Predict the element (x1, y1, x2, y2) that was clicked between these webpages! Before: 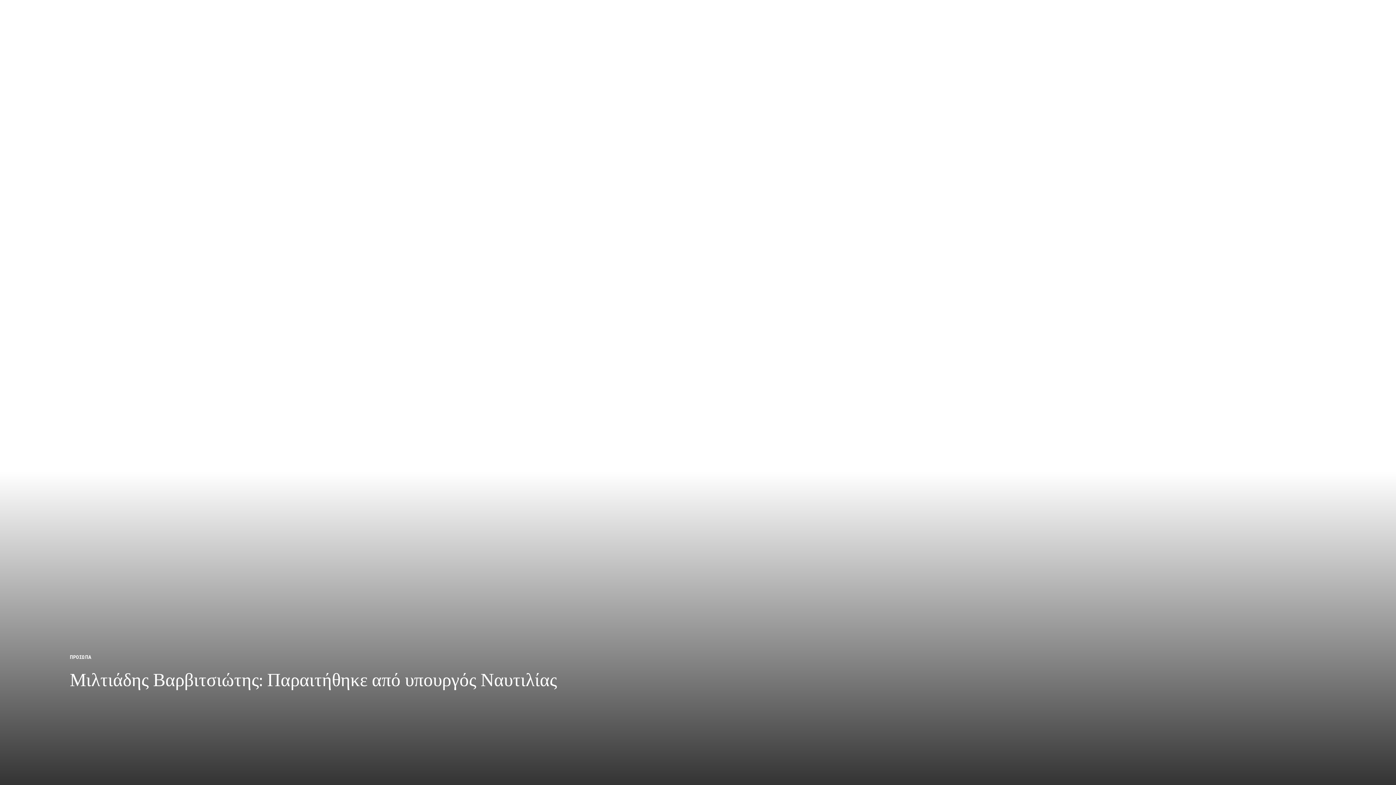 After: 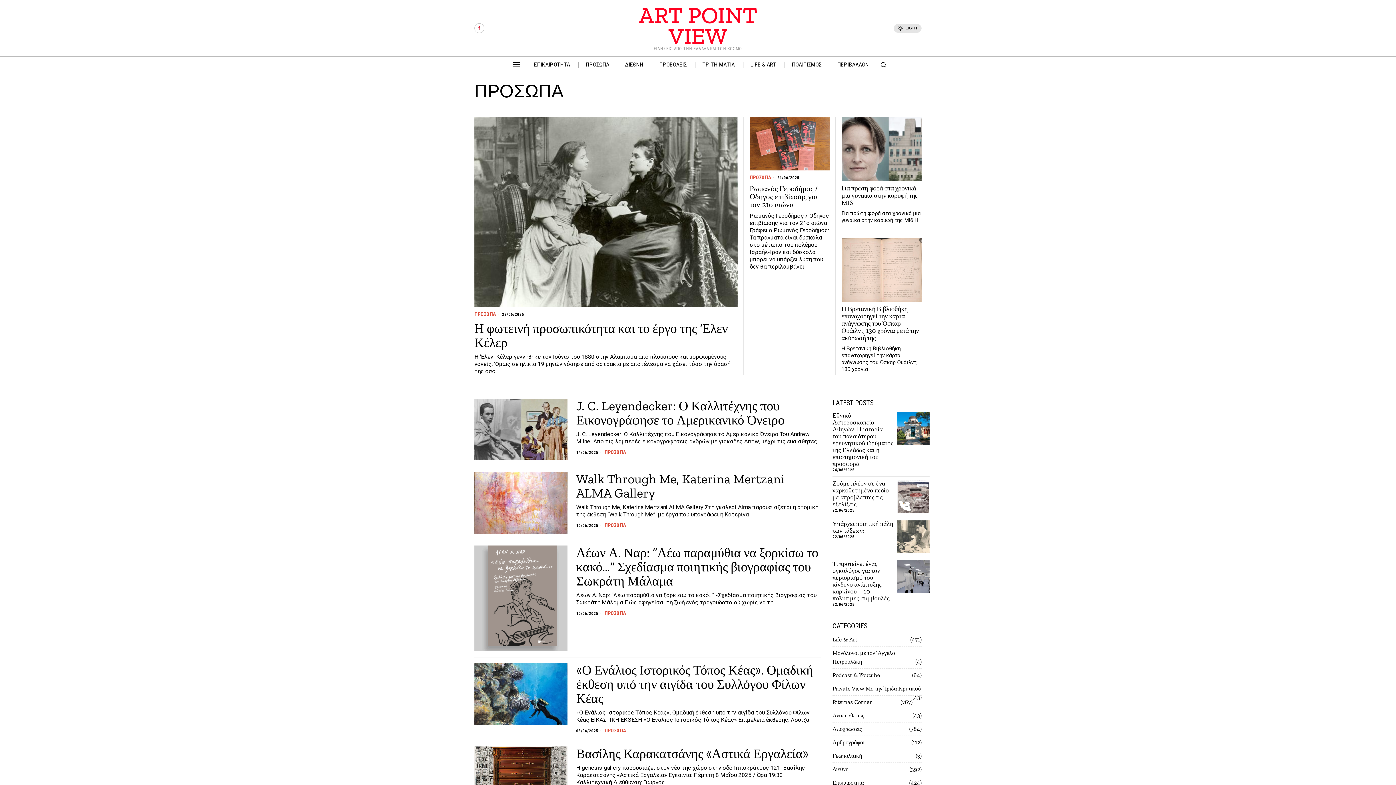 Action: bbox: (69, 654, 91, 661) label: ΠΡΟΣΩΠΑ